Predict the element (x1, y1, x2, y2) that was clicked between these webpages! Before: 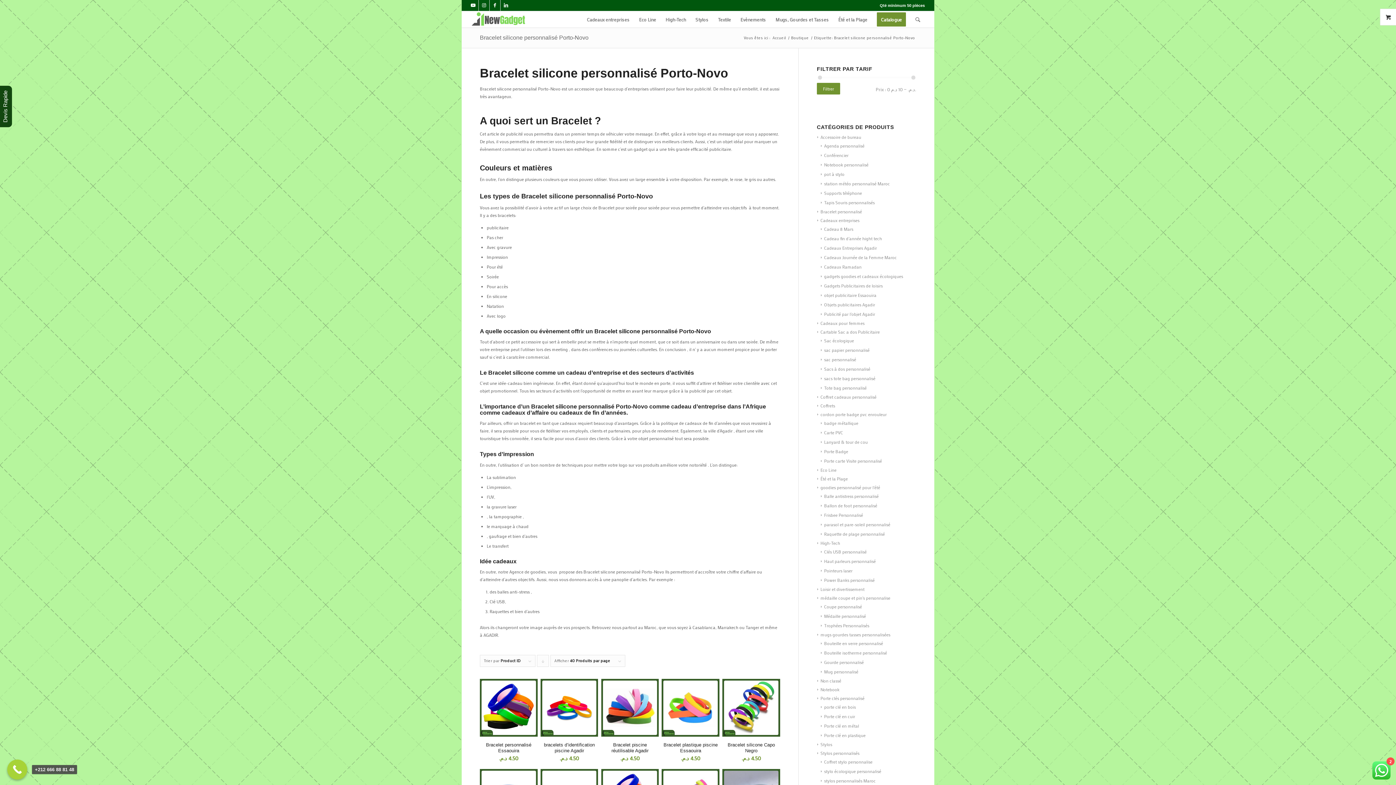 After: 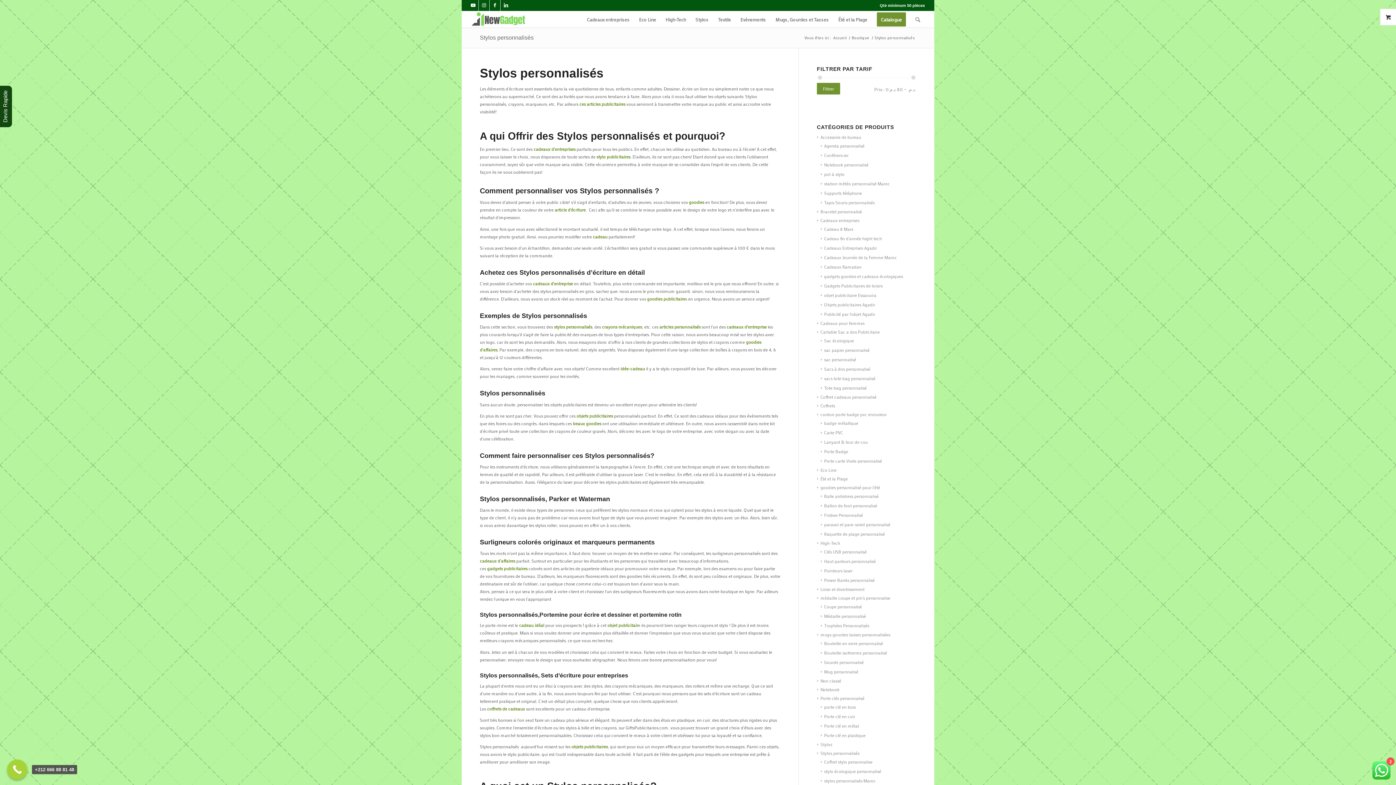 Action: label: Stylos personnalisés bbox: (817, 750, 859, 756)